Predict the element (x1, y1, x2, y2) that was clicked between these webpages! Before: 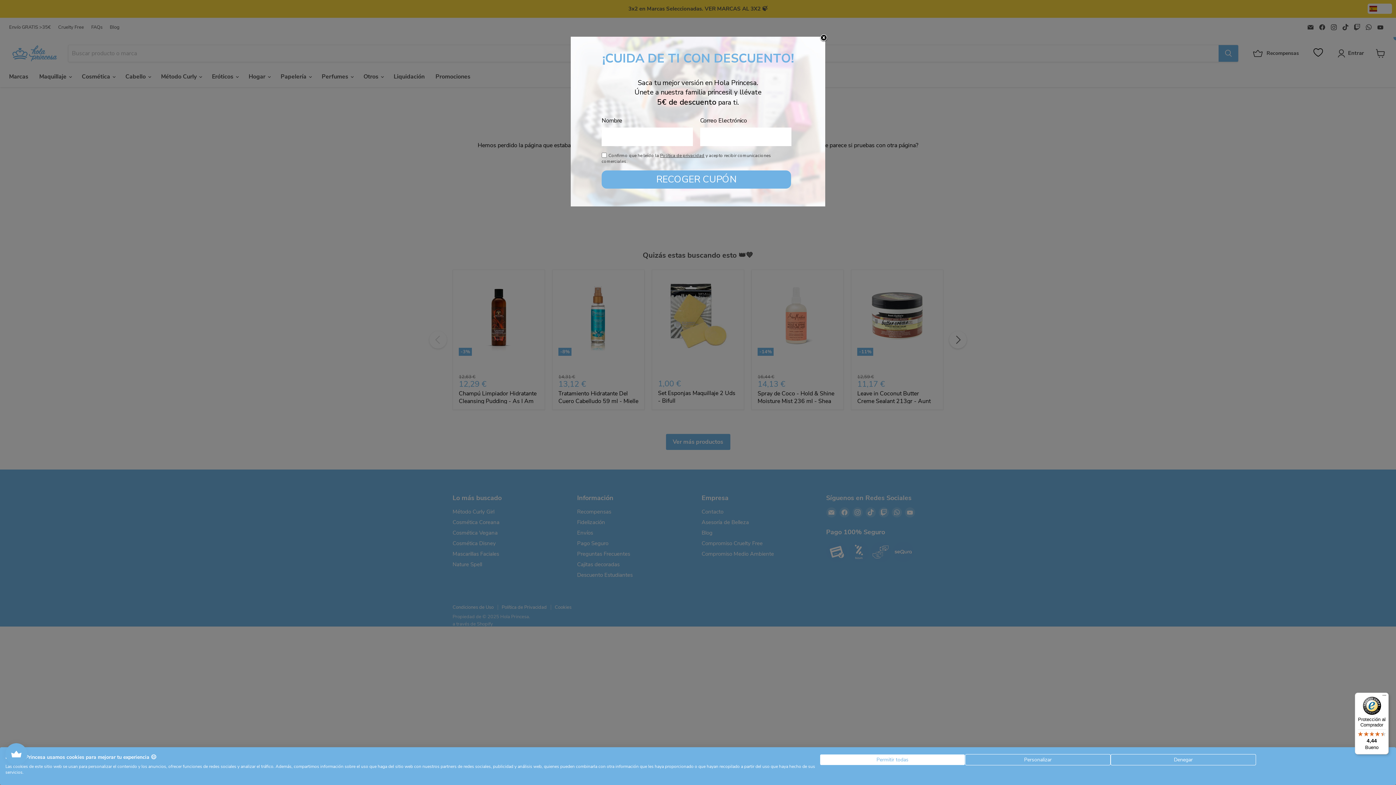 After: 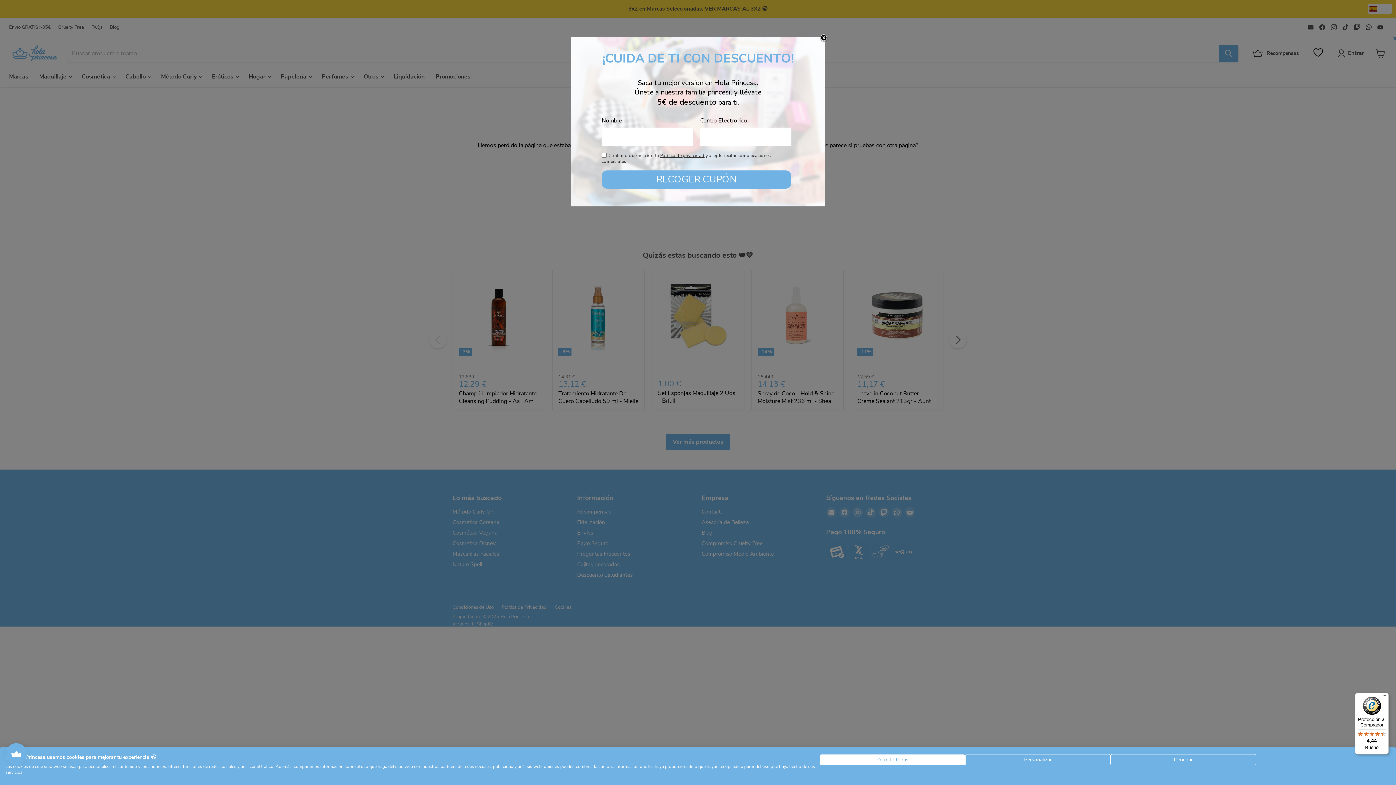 Action: label: Protección al Comprador

4,44

Bueno bbox: (1355, 693, 1389, 754)